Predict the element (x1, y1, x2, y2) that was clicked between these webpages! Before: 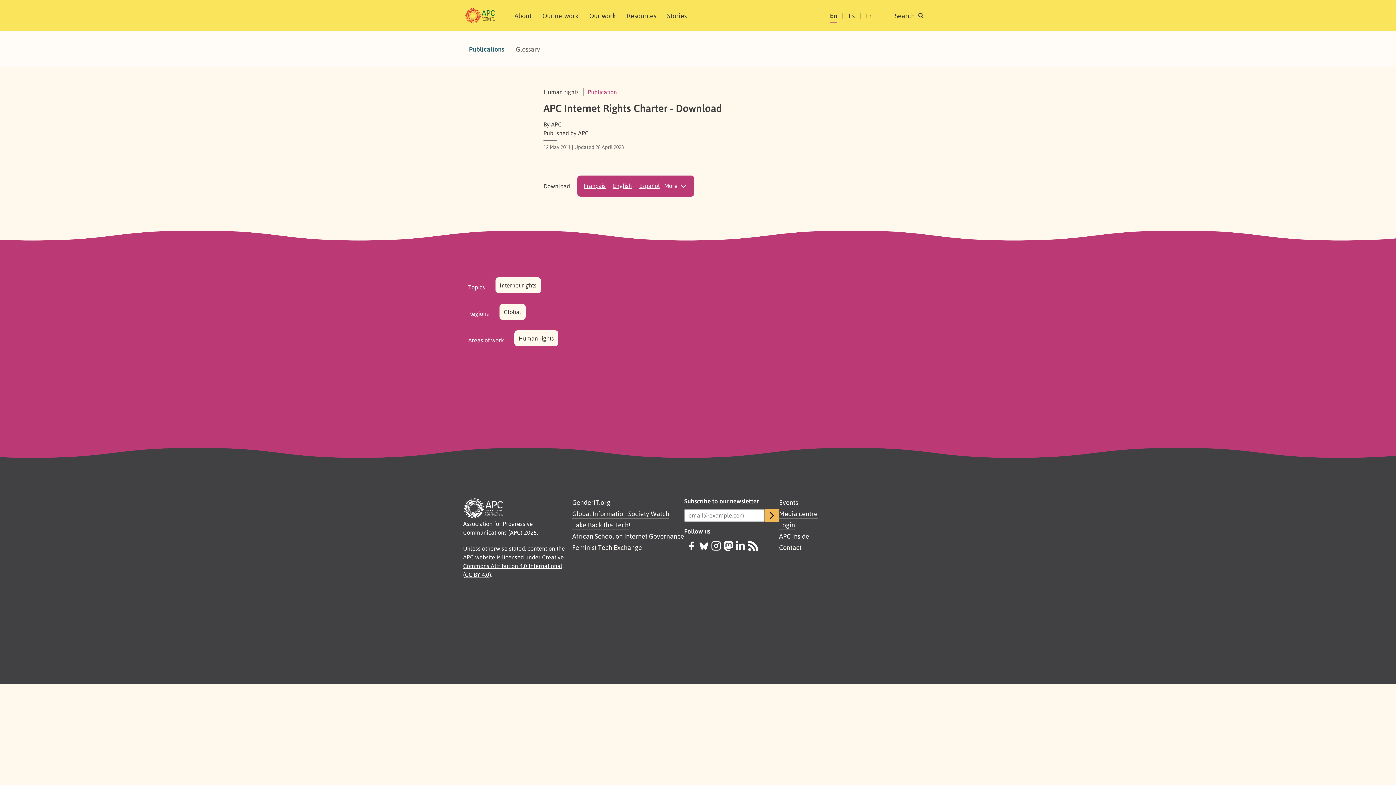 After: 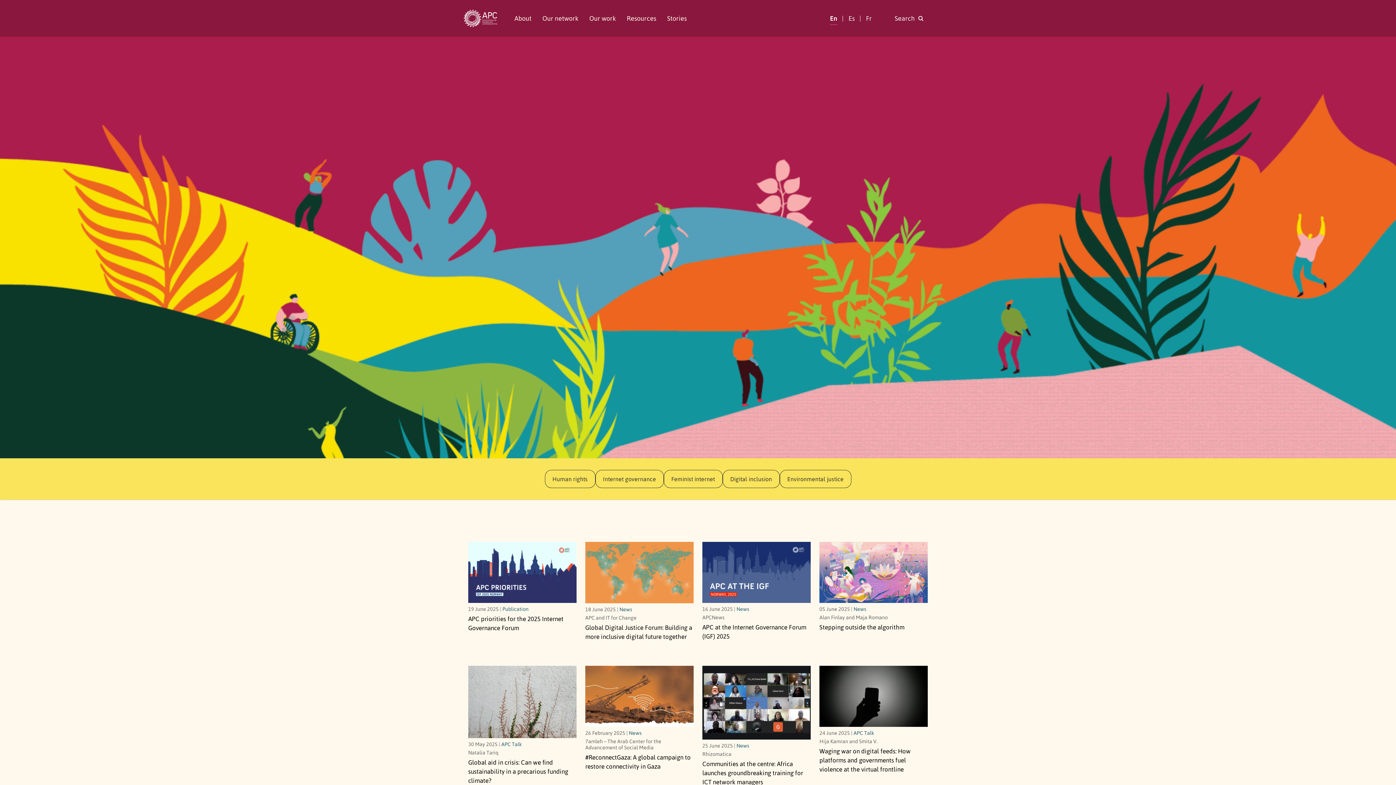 Action: bbox: (463, 0, 498, 31) label: Association for Progressive Communications